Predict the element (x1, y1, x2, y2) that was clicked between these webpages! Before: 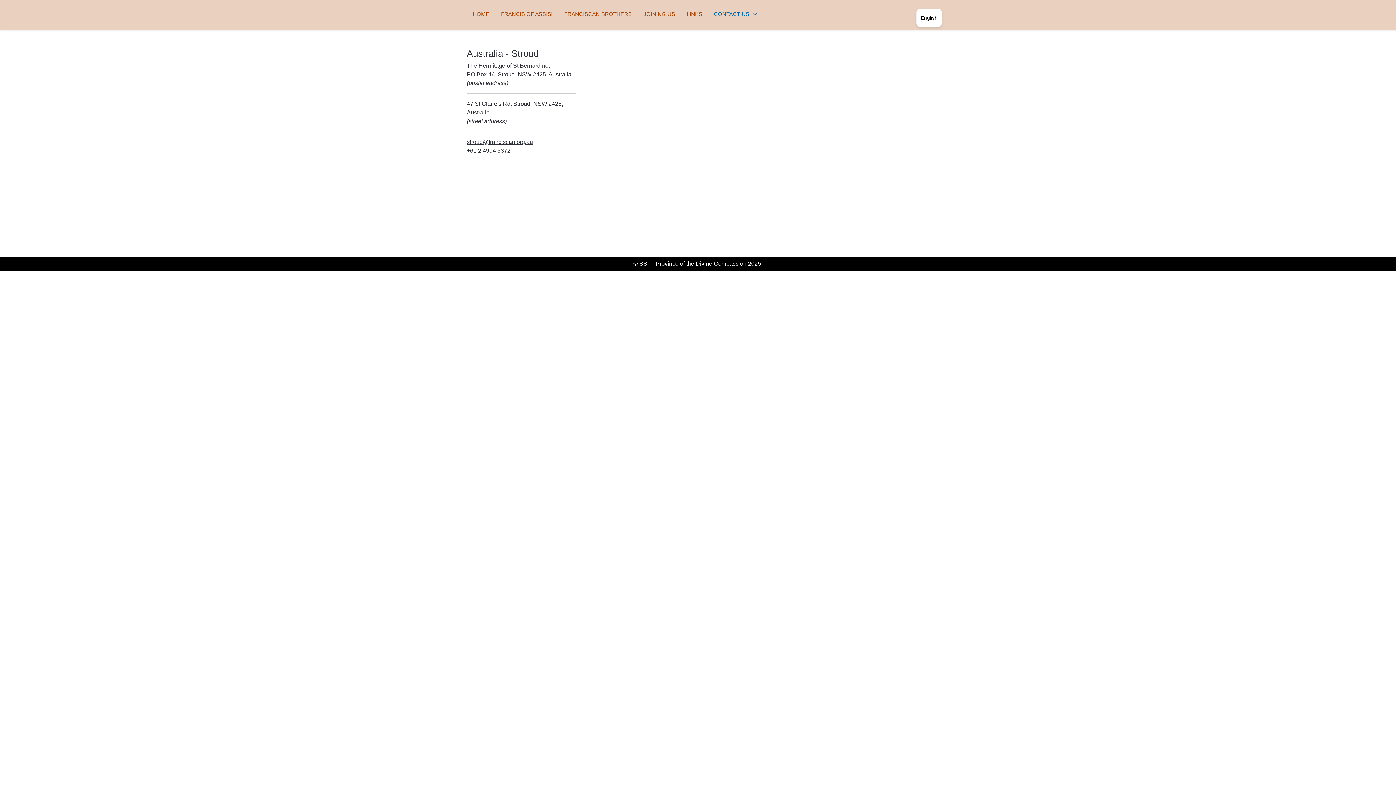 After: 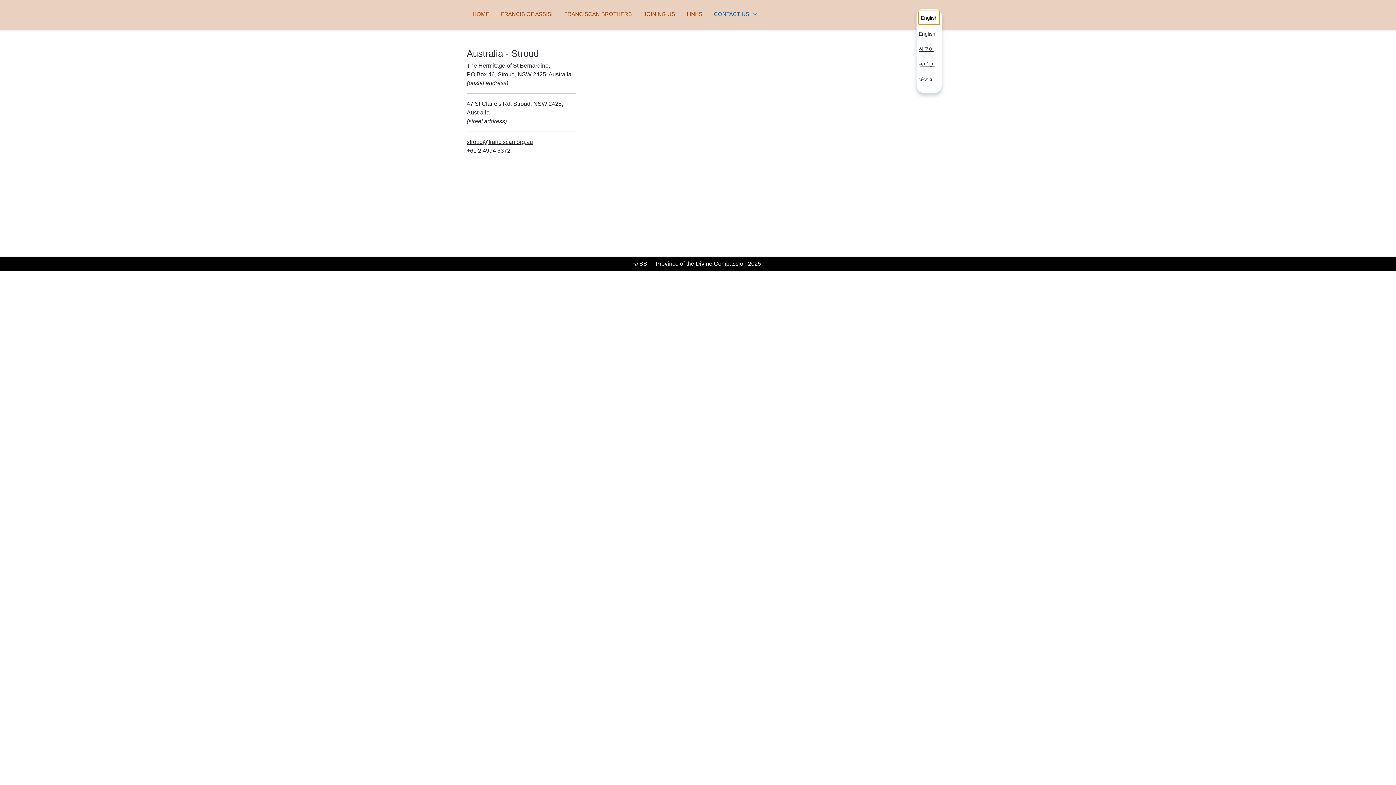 Action: bbox: (918, 10, 940, 24) label: English